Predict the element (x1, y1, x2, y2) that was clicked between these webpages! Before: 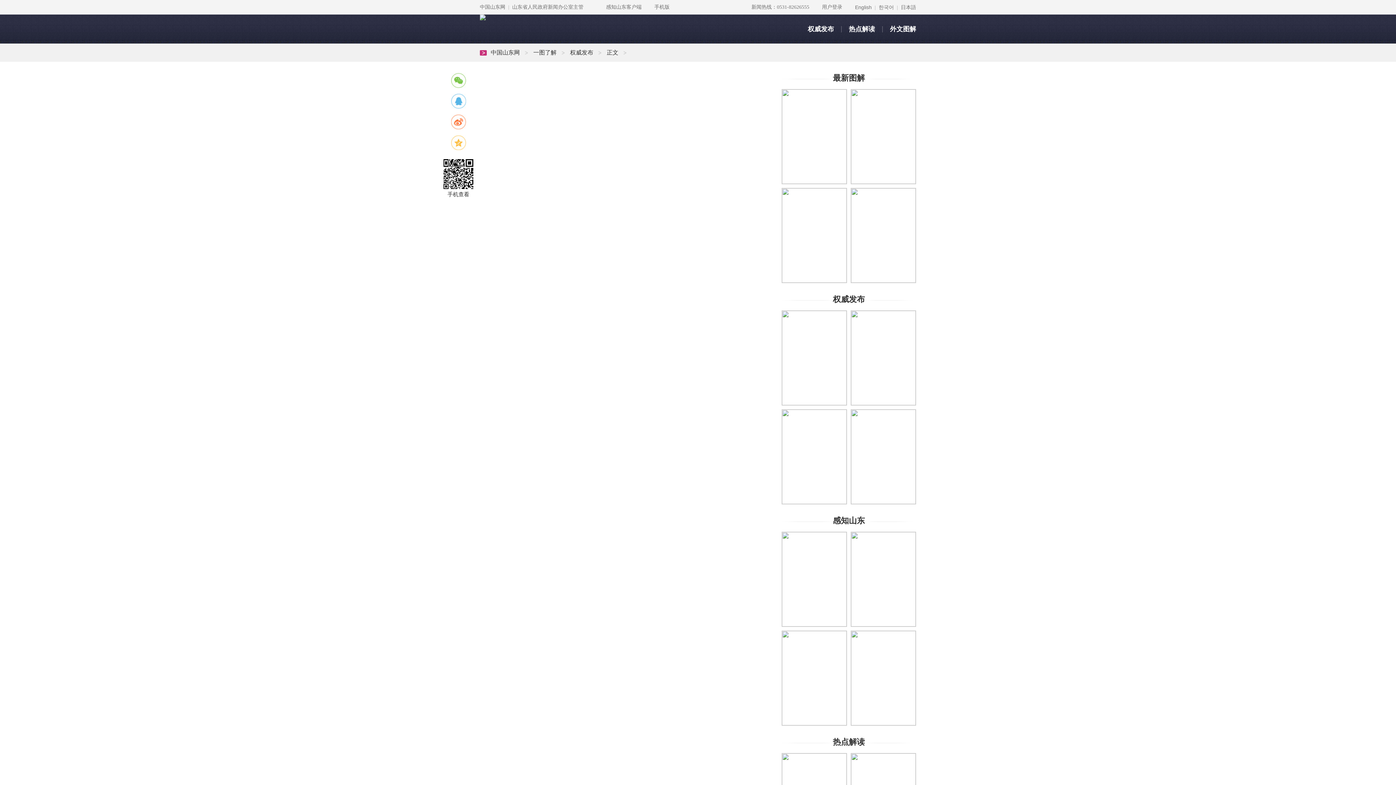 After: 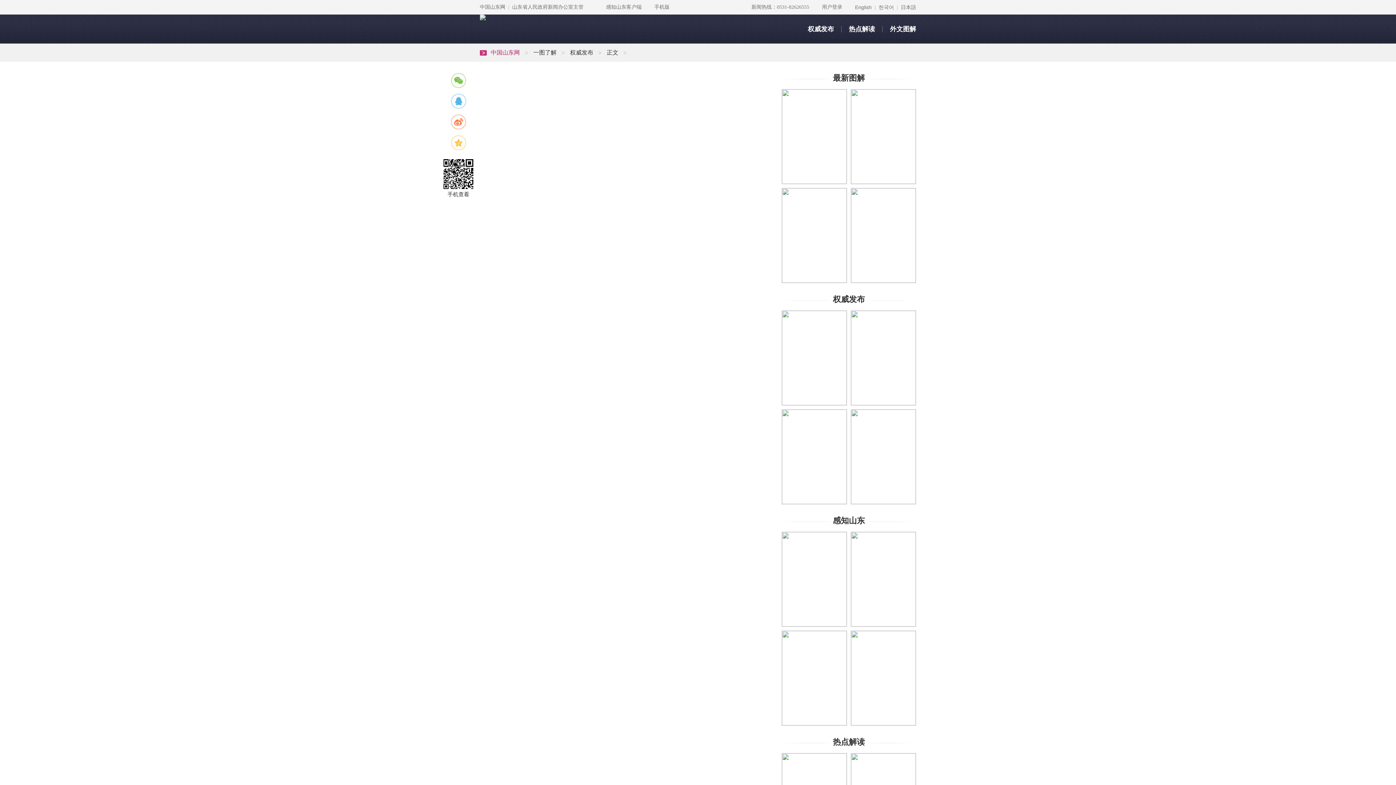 Action: label: 中国山东网 bbox: (490, 43, 528, 61)